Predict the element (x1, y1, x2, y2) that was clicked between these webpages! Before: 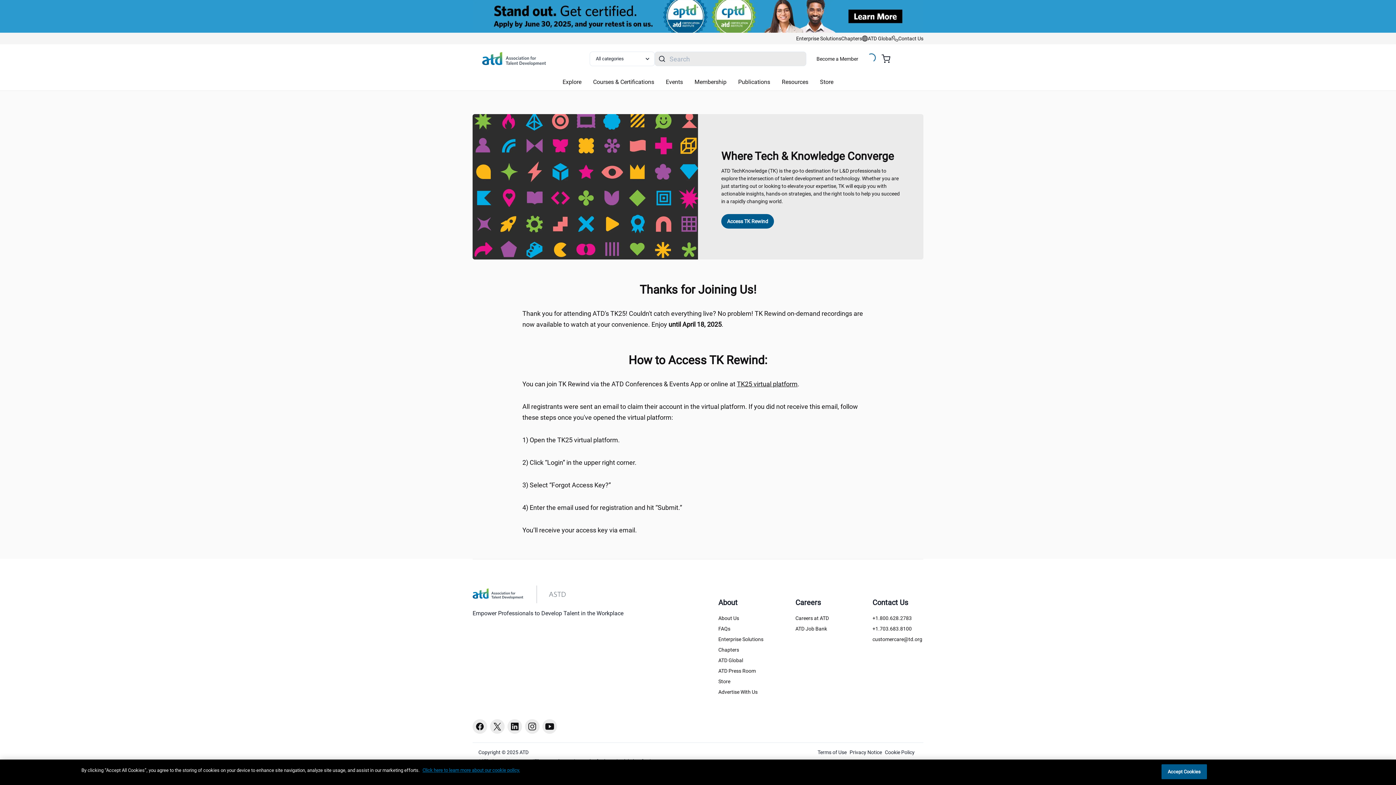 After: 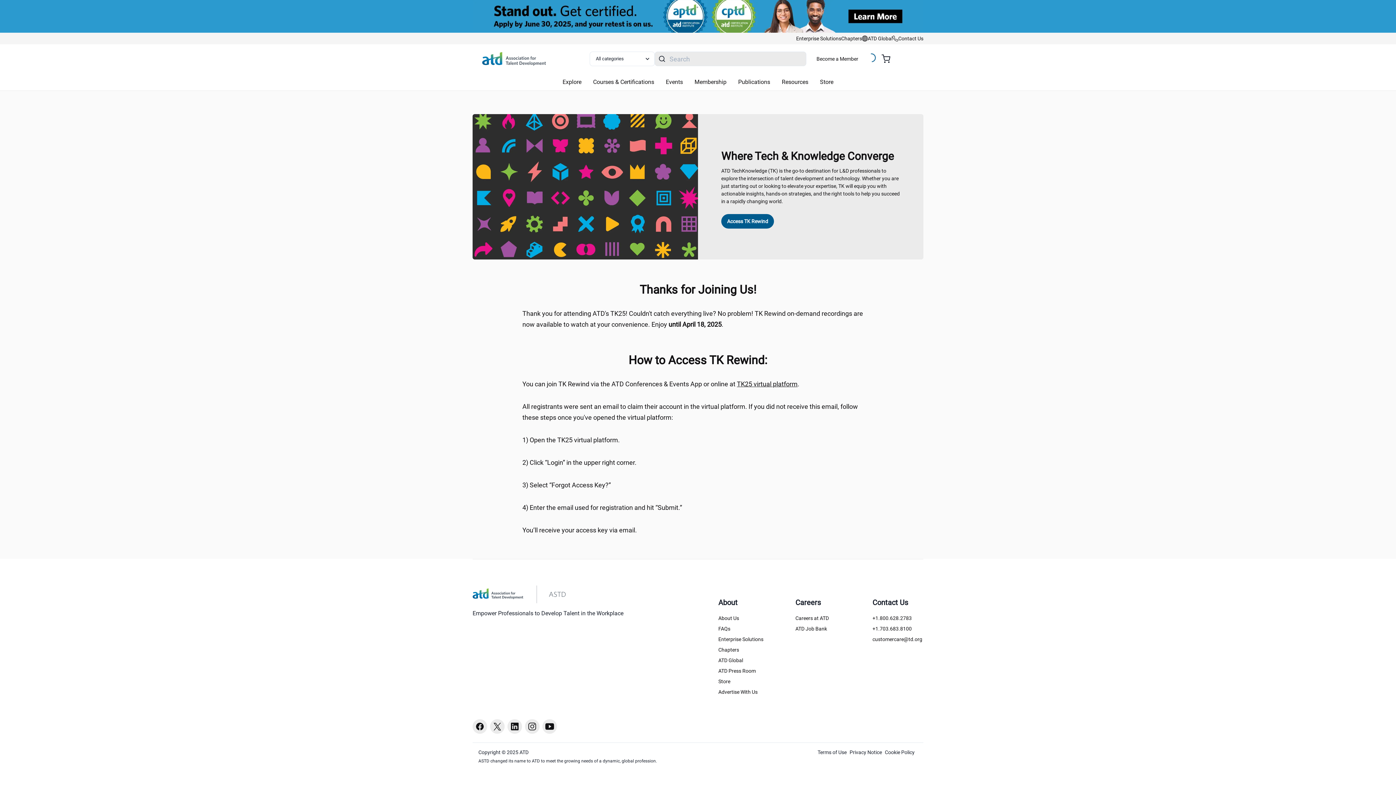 Action: label: Accept Cookies bbox: (1161, 764, 1207, 779)